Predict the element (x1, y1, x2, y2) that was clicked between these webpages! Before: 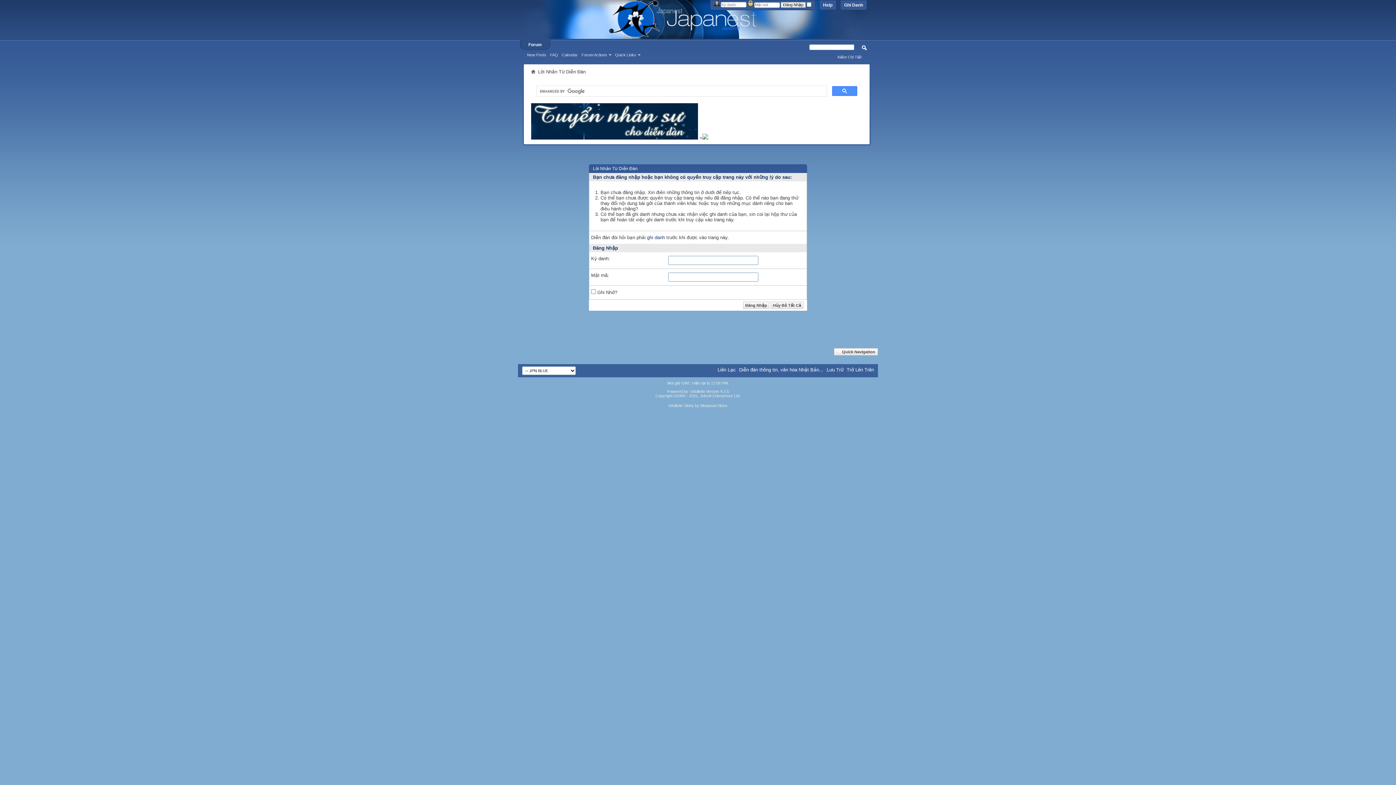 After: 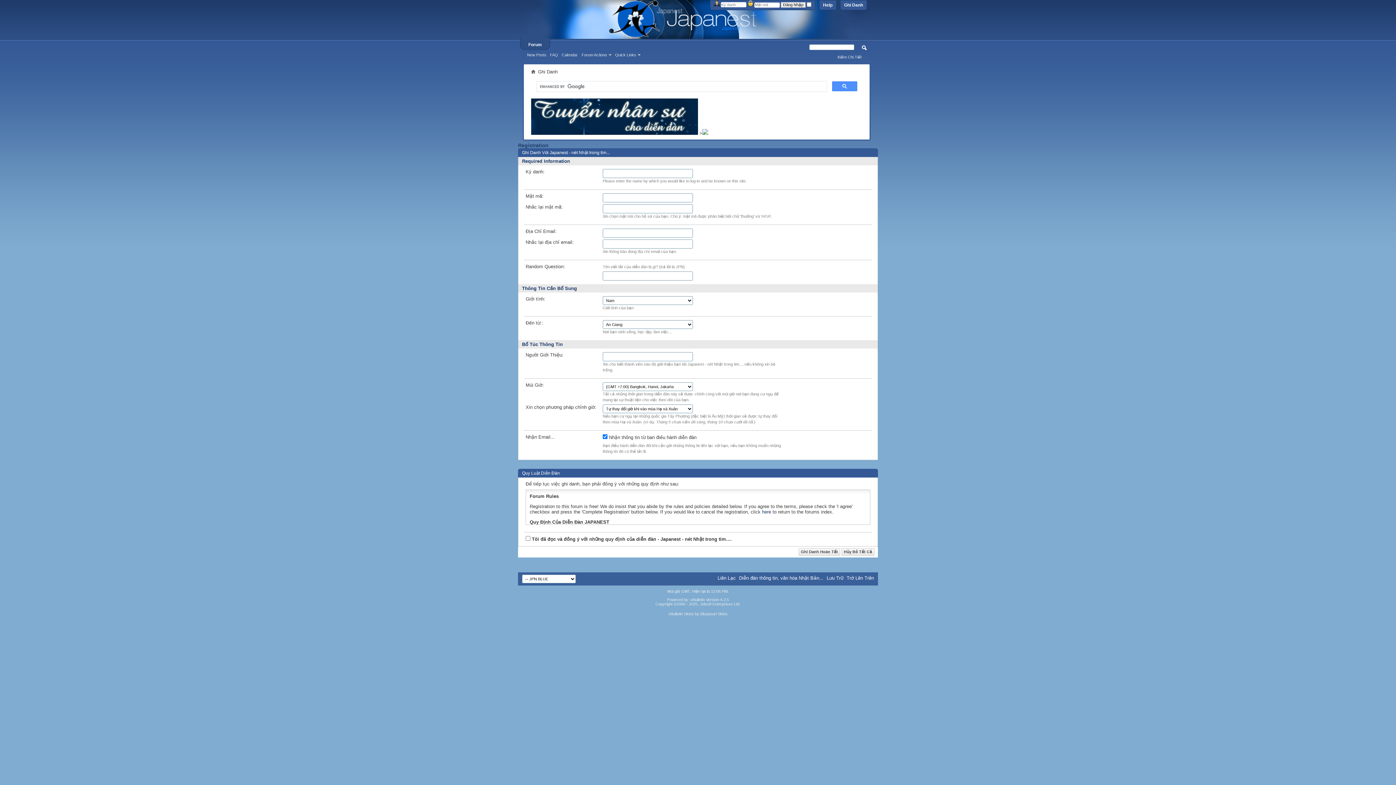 Action: label: Ghi Danh bbox: (840, 0, 867, 10)